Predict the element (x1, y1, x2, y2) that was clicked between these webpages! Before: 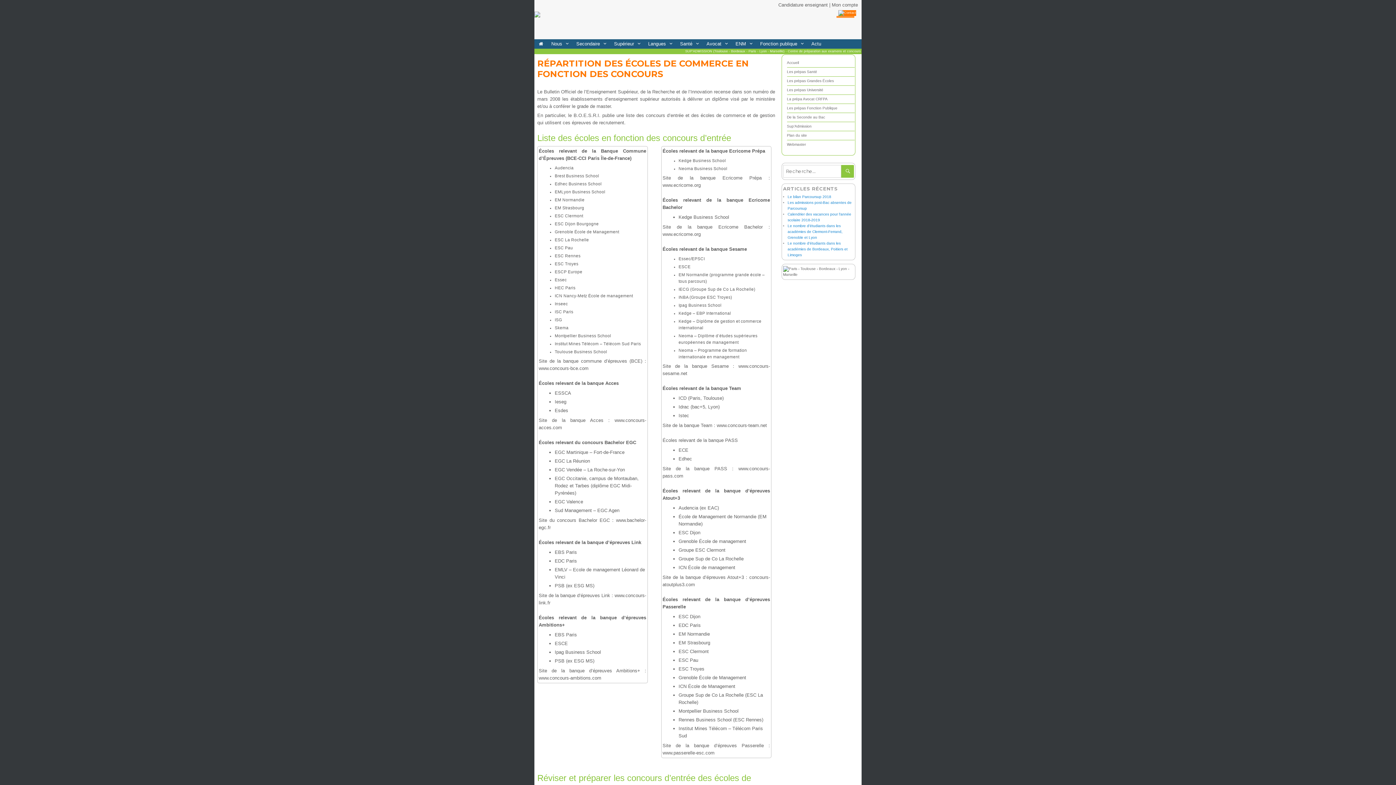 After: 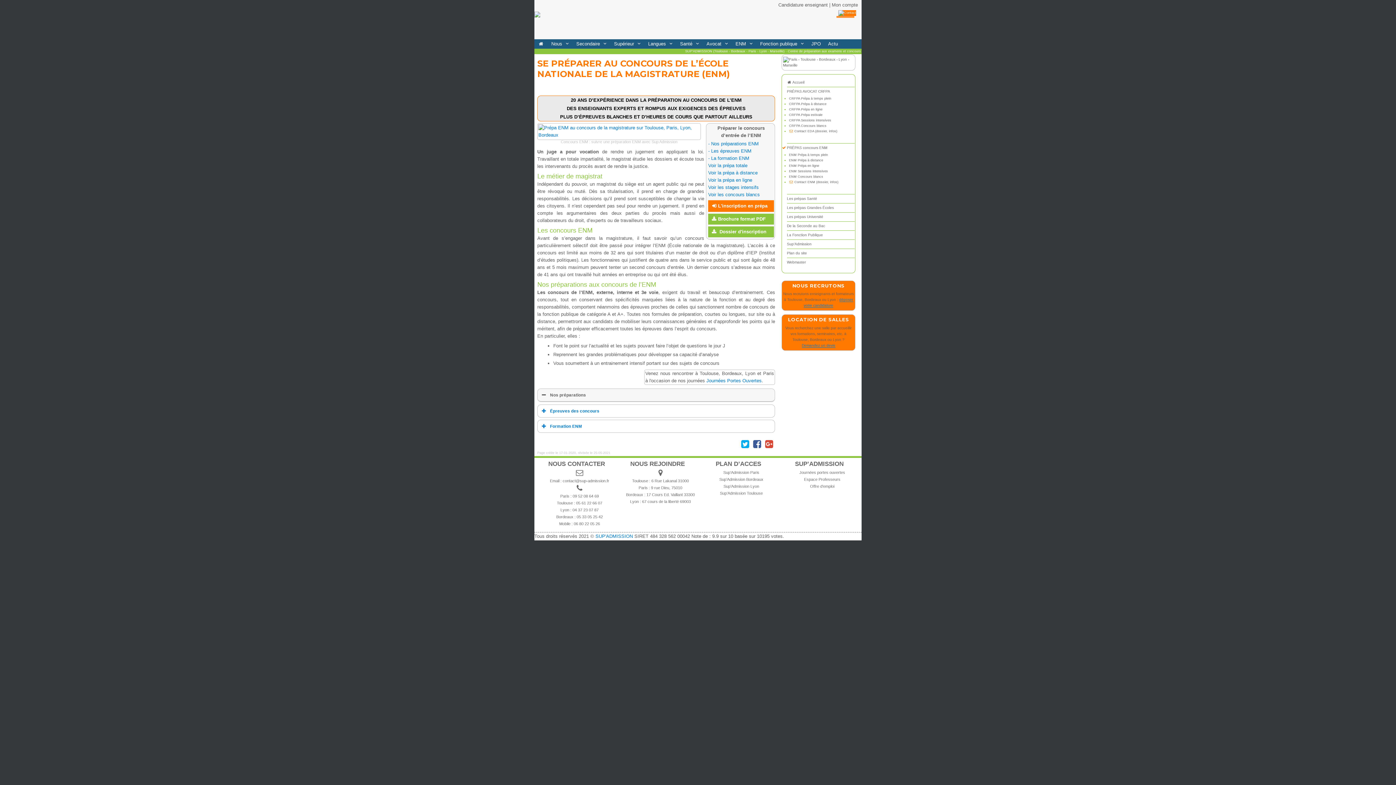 Action: label: ENM bbox: (732, 39, 756, 48)